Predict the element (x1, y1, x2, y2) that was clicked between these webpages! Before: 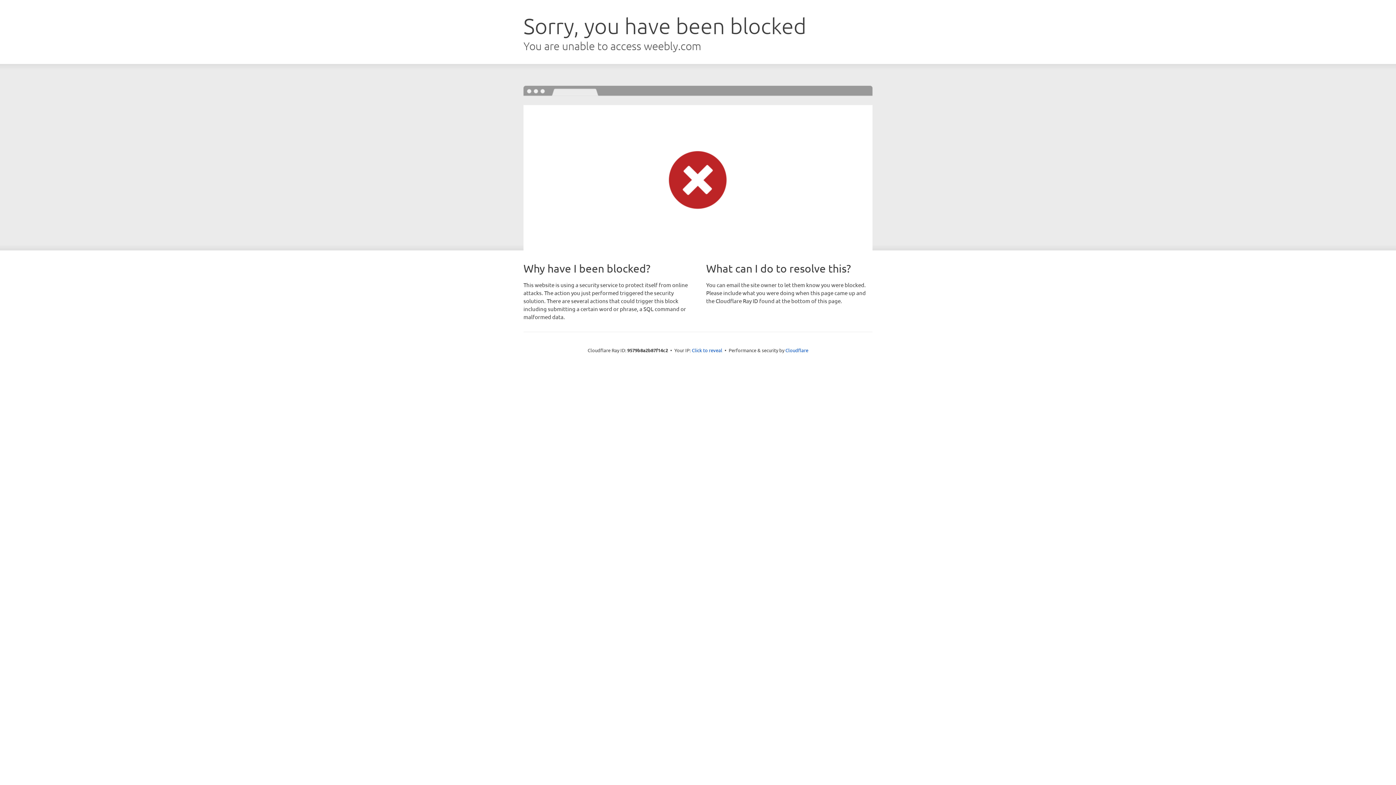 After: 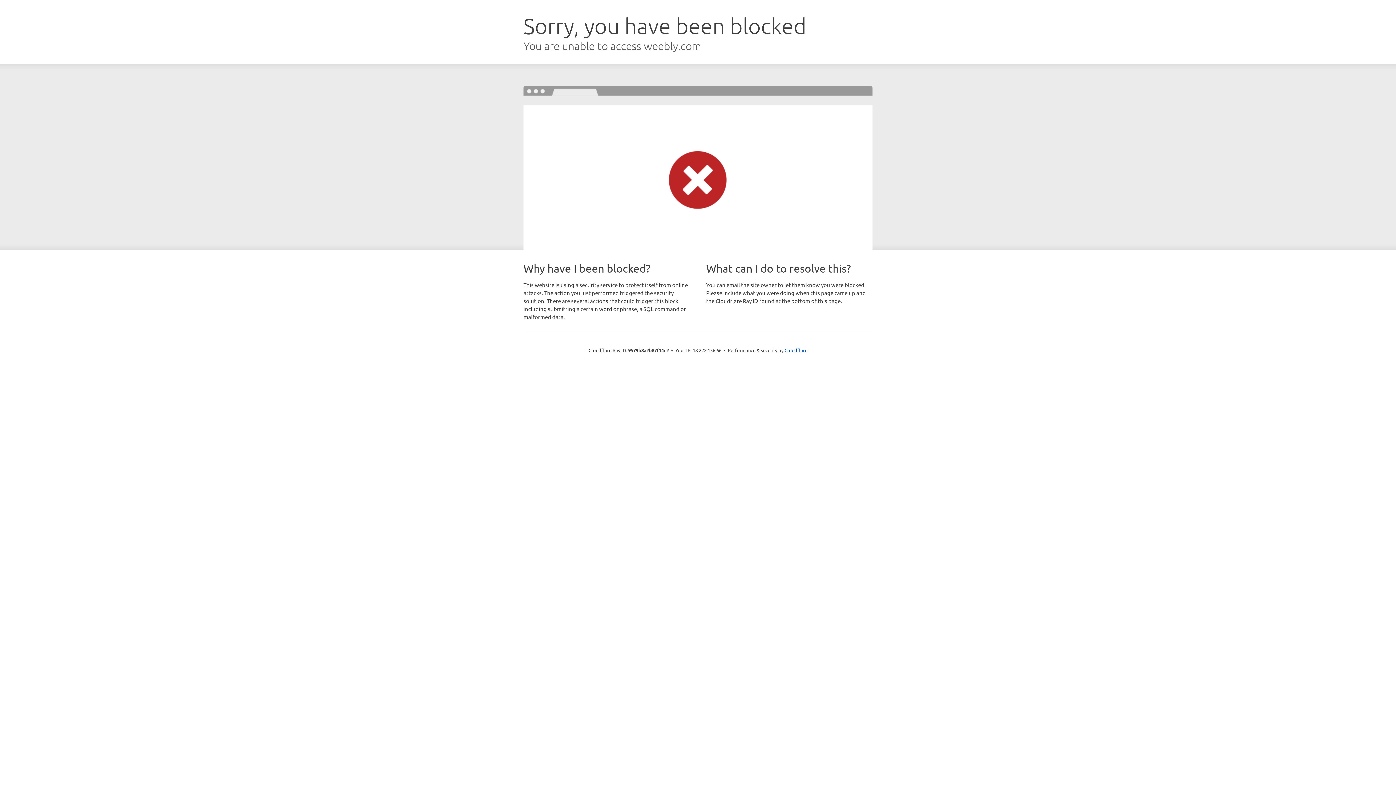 Action: label: Click to reveal bbox: (692, 346, 722, 353)